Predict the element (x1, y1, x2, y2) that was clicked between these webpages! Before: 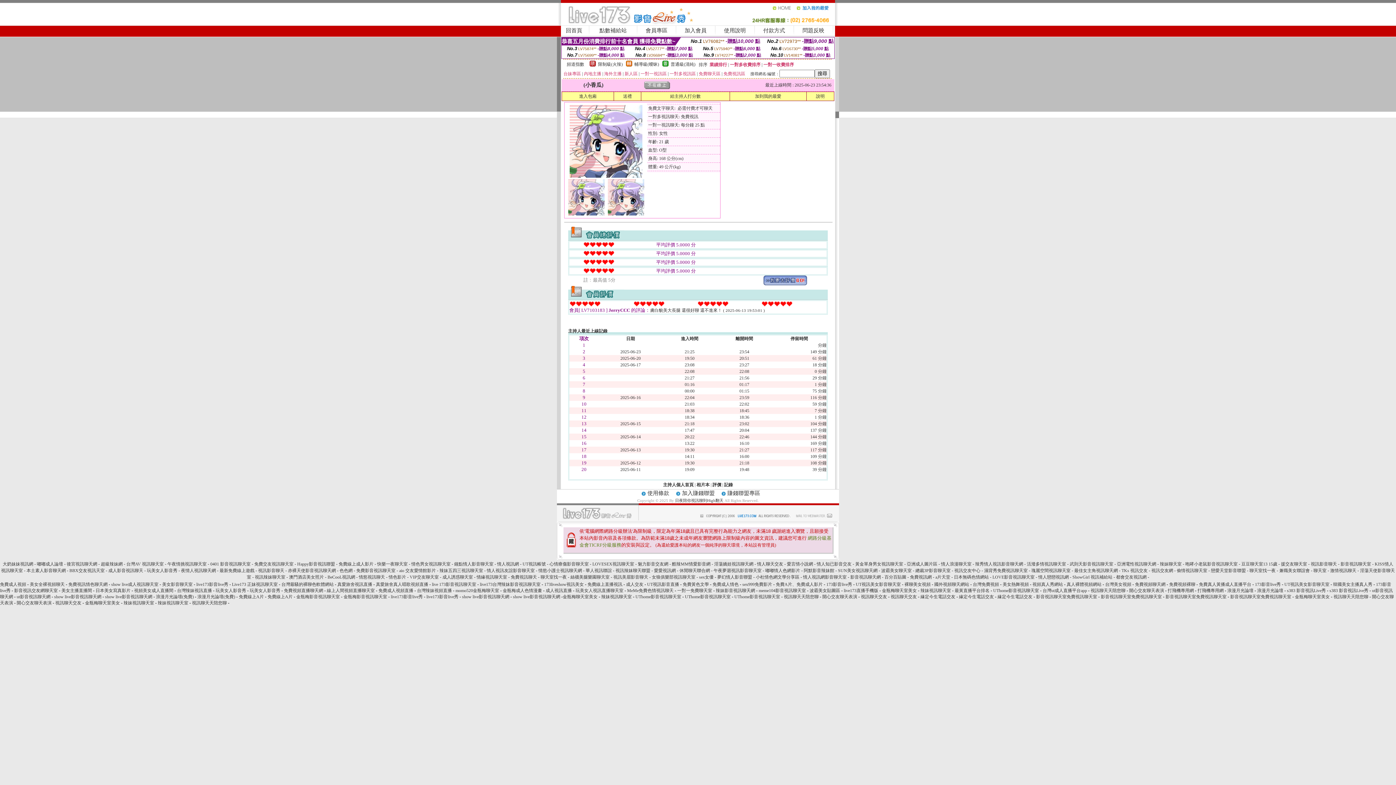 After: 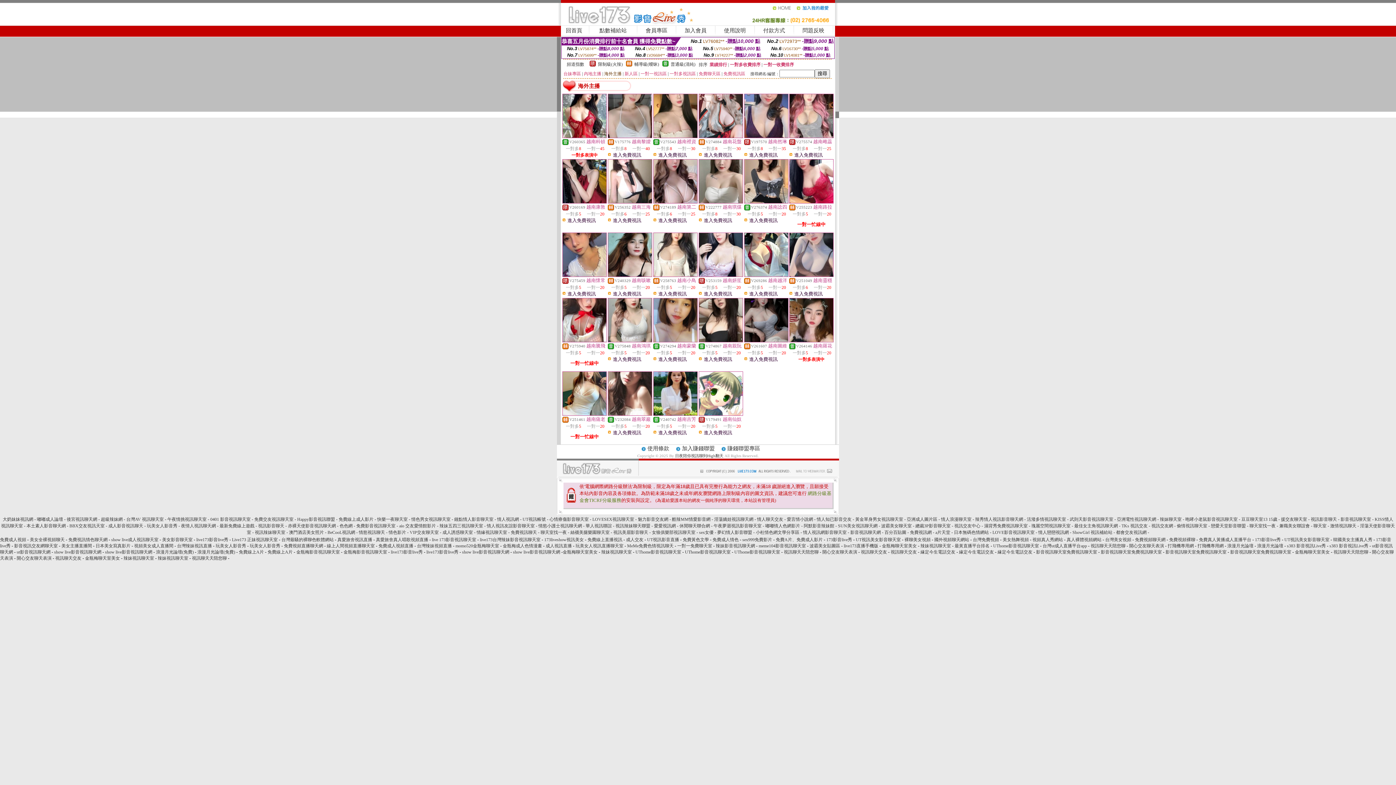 Action: label: 海外主播 bbox: (604, 71, 621, 76)